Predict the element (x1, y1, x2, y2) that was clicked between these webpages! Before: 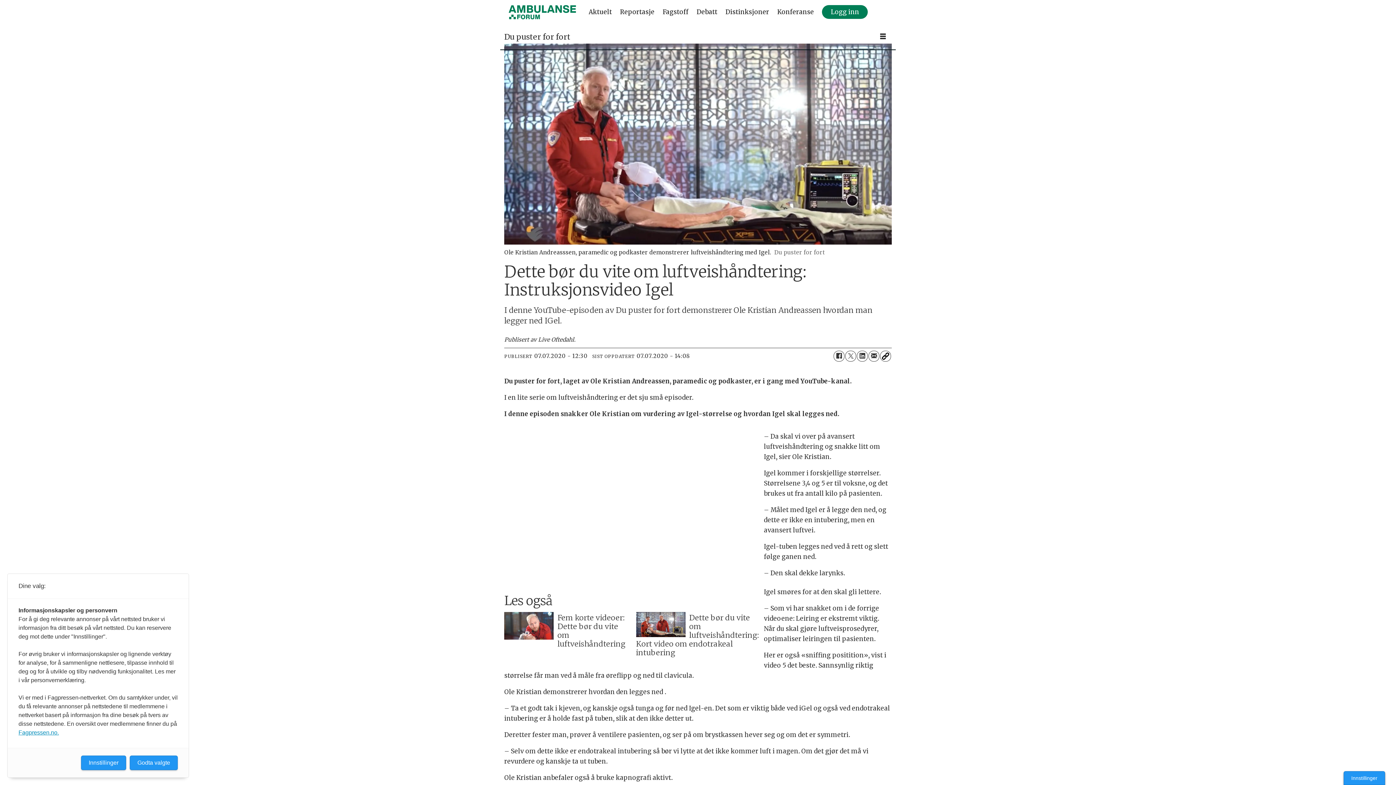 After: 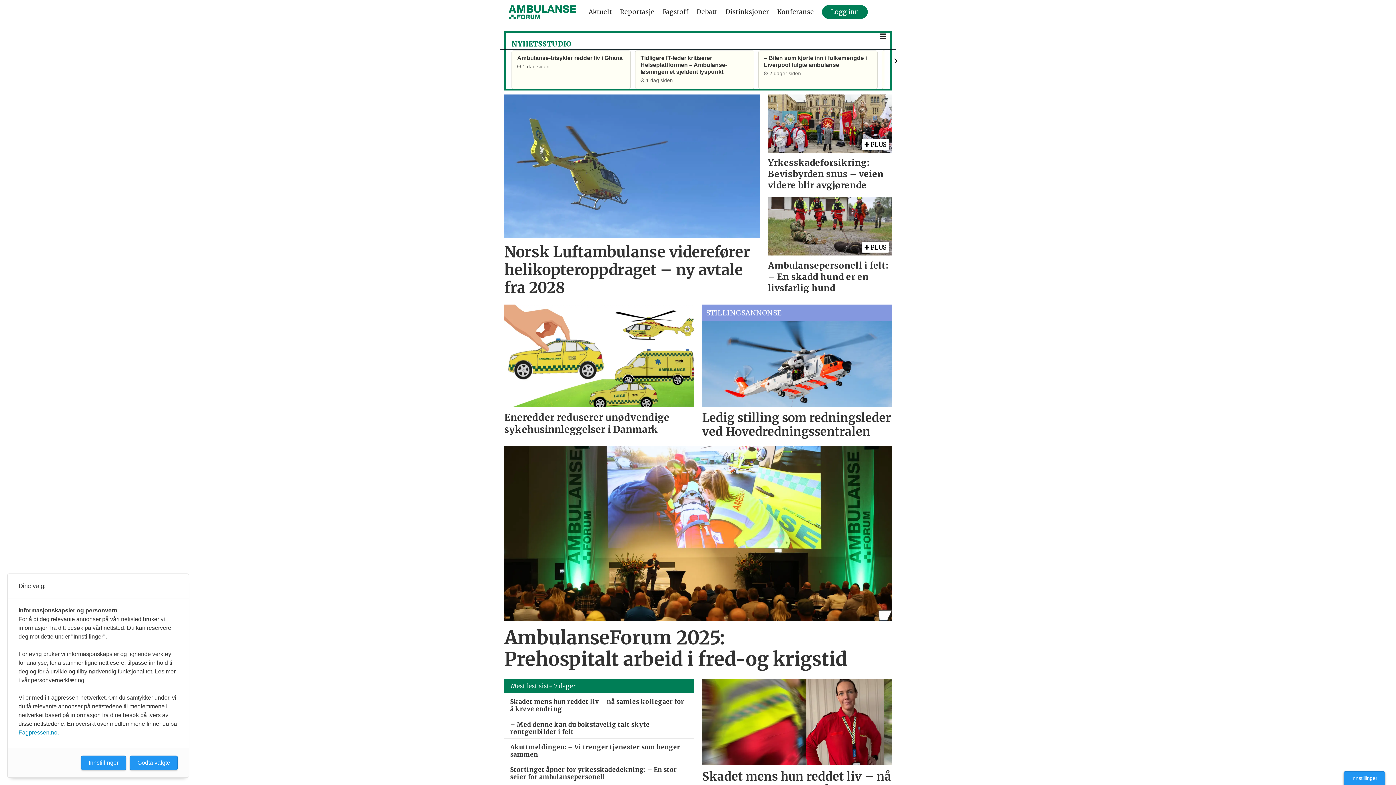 Action: label: Gå til forside bbox: (506, 2, 578, 20)